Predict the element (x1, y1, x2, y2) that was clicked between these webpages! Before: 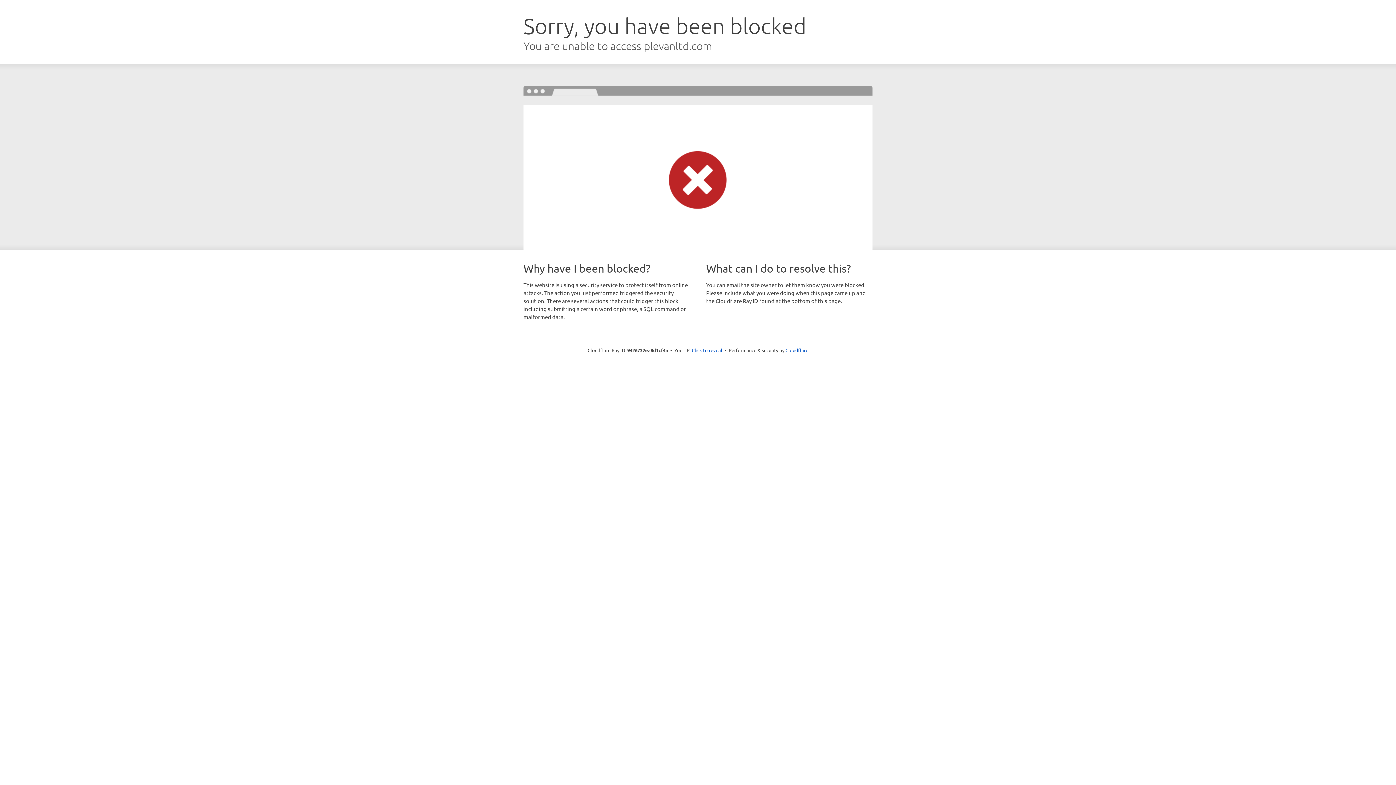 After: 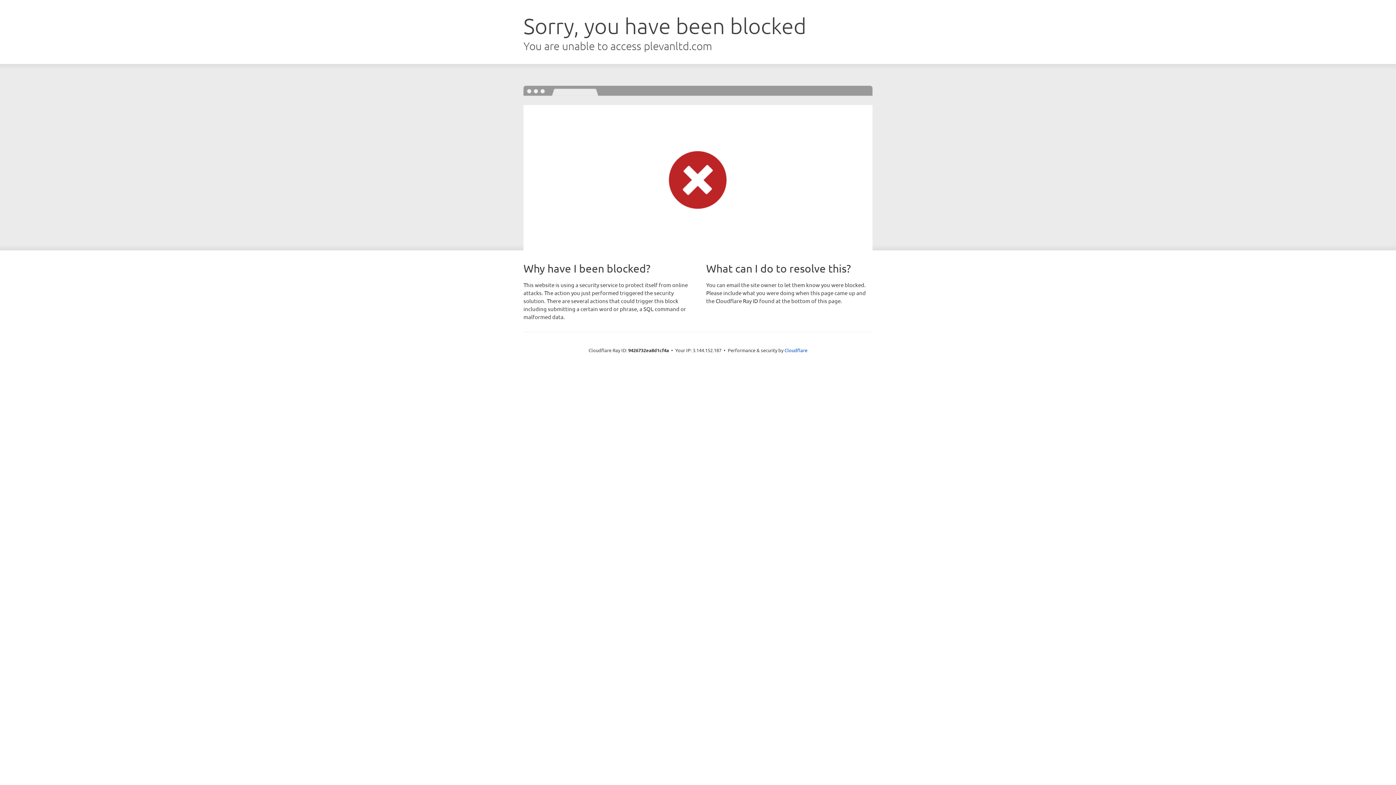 Action: label: Click to reveal bbox: (692, 346, 722, 353)